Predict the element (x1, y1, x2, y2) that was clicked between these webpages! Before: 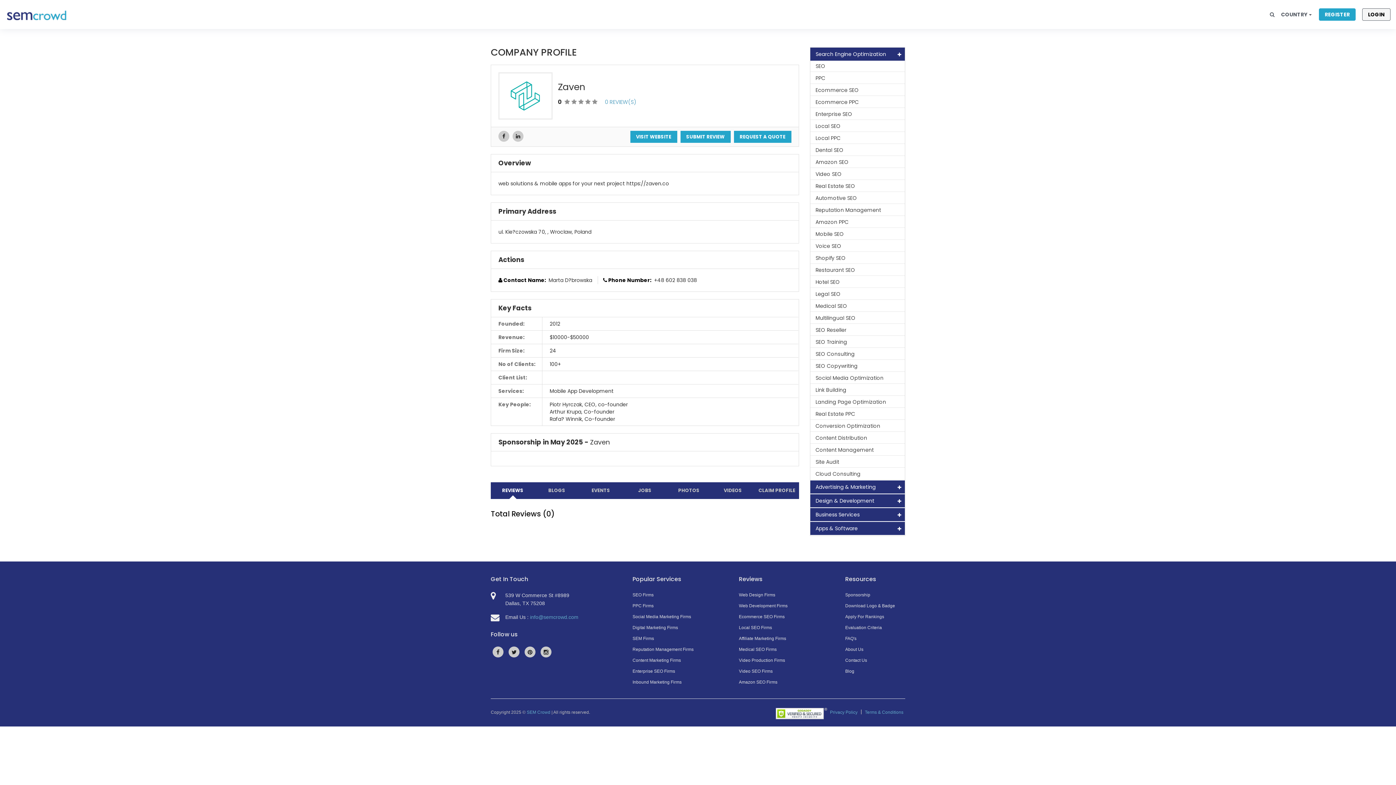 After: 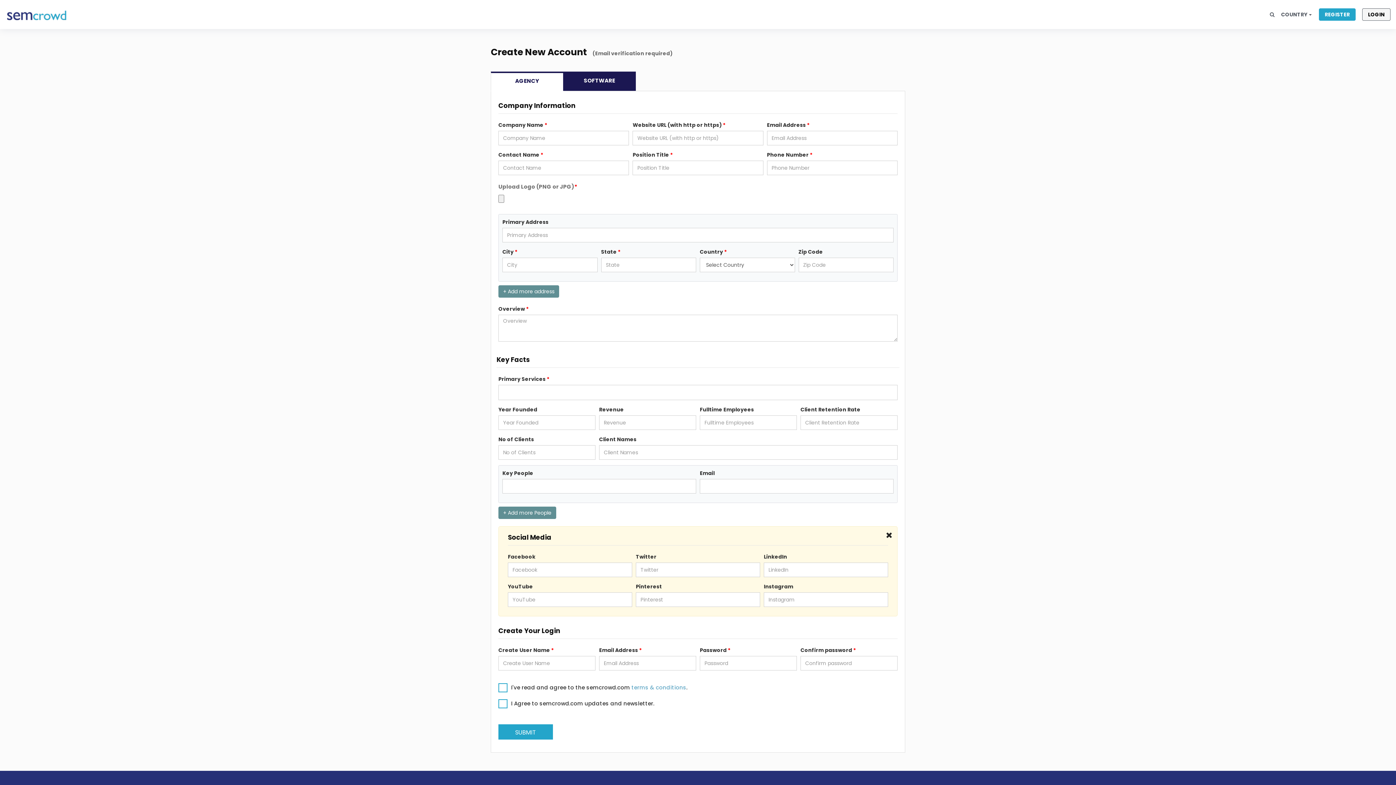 Action: label: REGISTER bbox: (1319, 8, 1356, 20)